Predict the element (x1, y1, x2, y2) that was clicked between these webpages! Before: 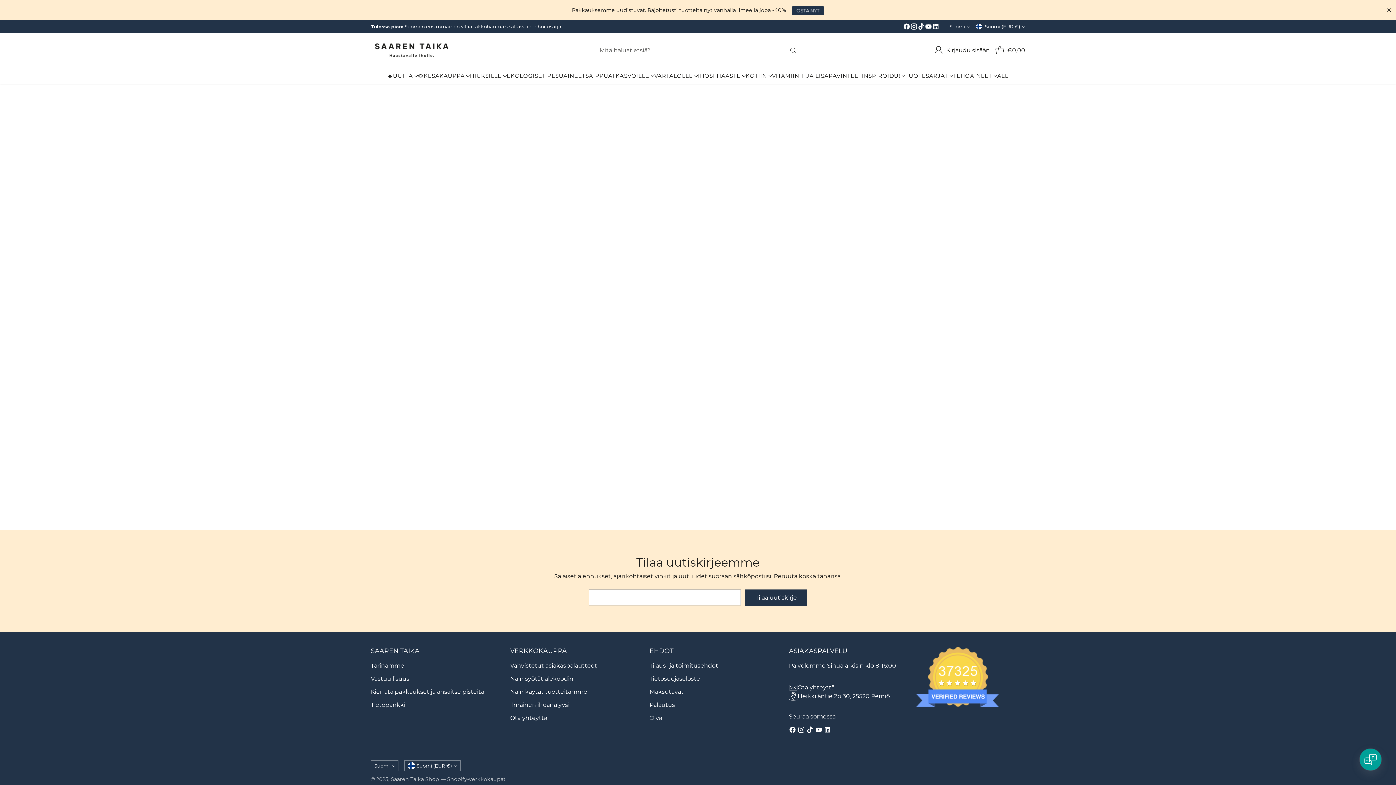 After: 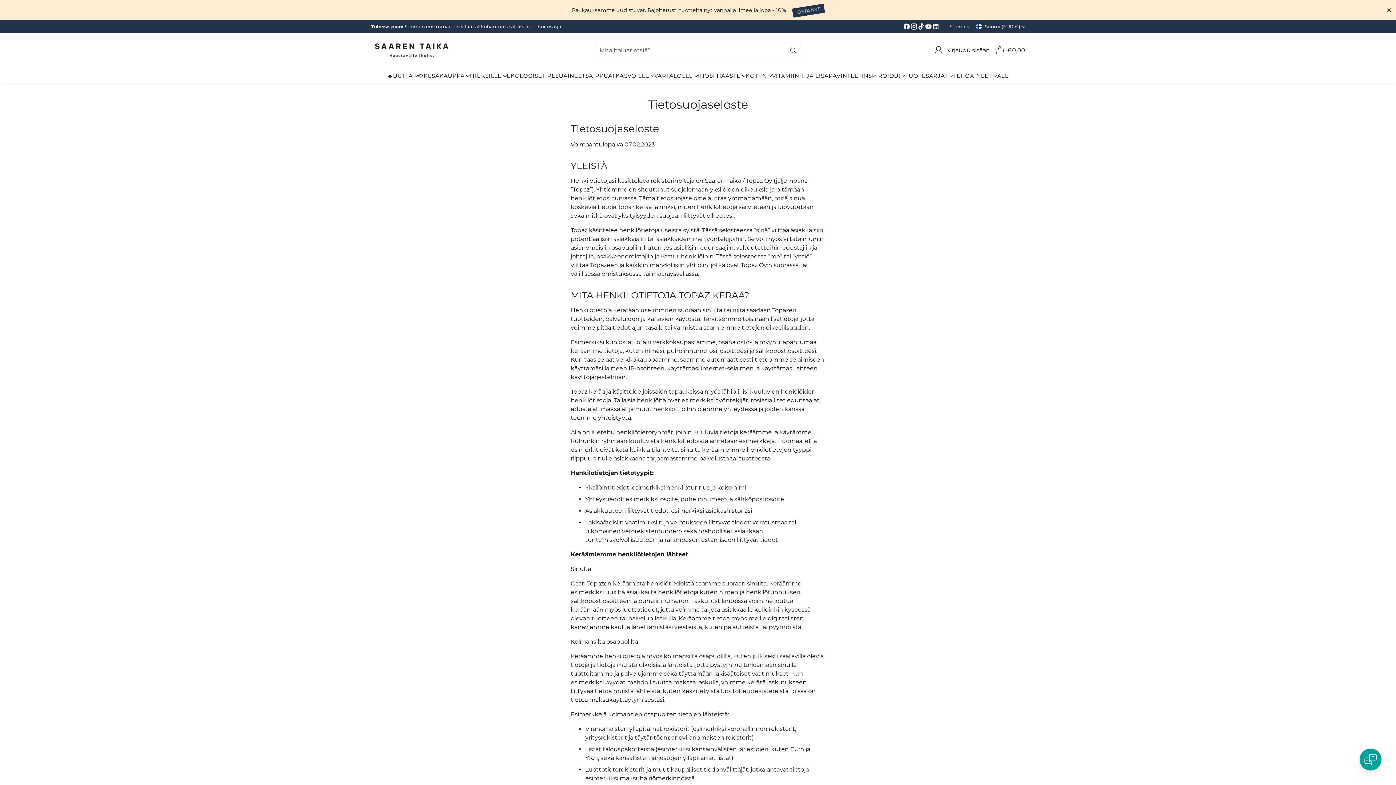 Action: bbox: (649, 675, 700, 682) label: Tietosuojaseloste